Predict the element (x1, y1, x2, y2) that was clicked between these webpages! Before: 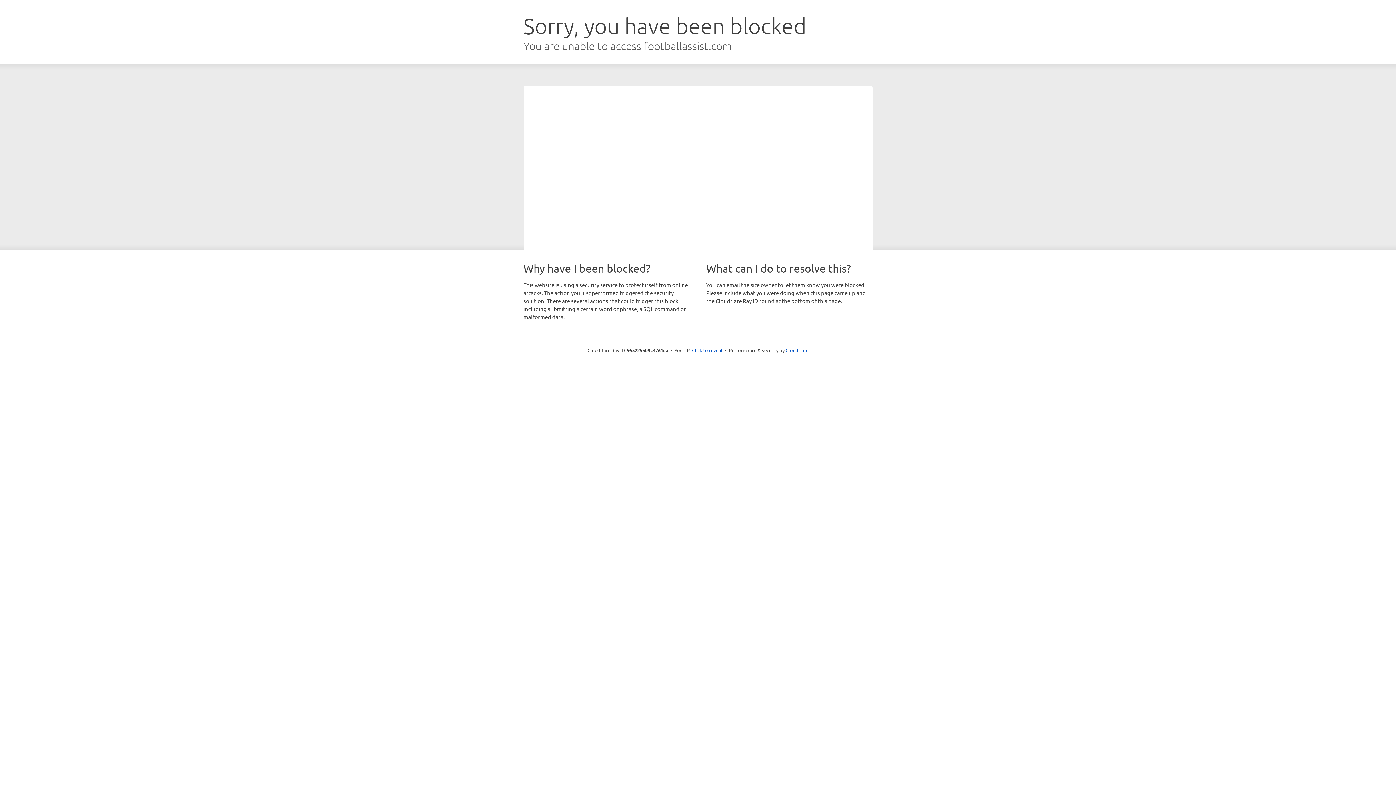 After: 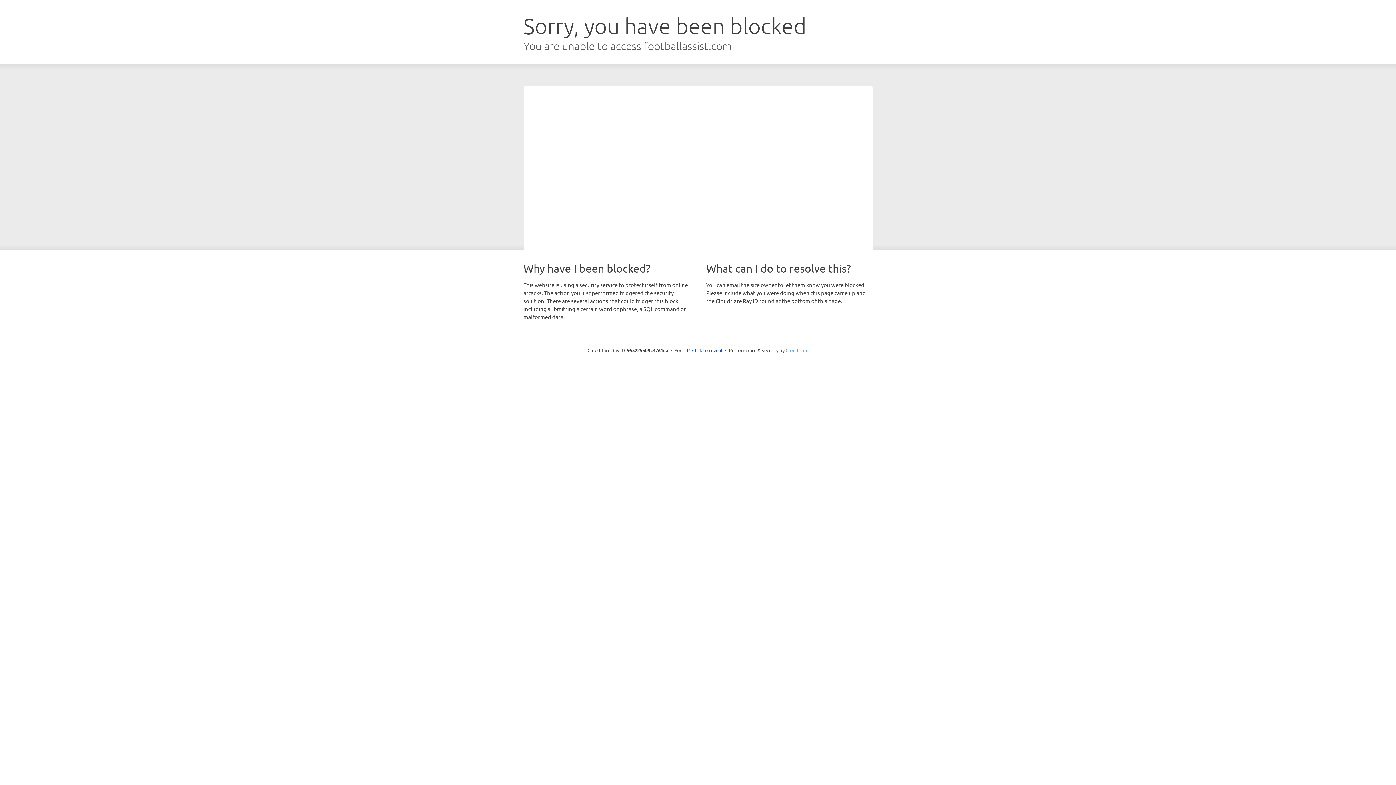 Action: bbox: (785, 347, 808, 353) label: Cloudflare